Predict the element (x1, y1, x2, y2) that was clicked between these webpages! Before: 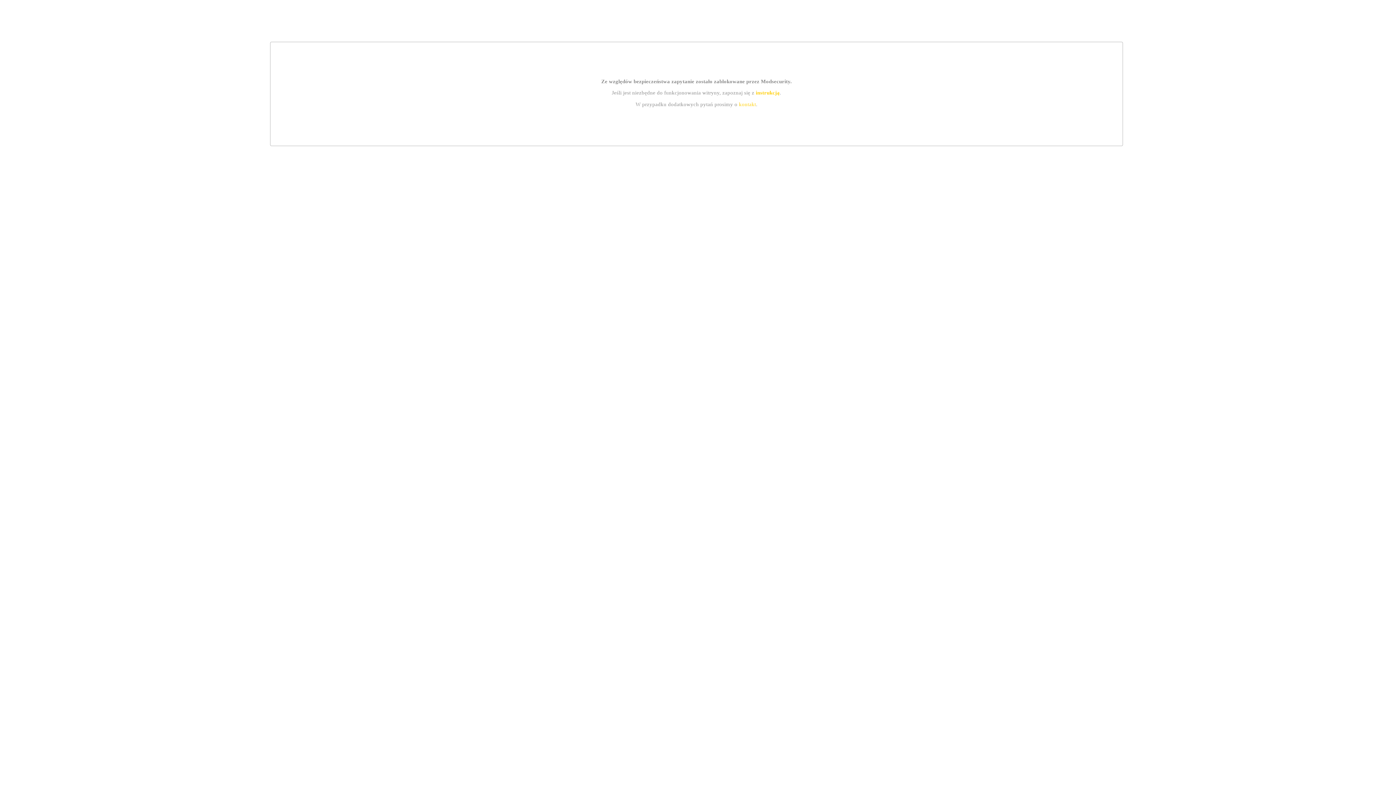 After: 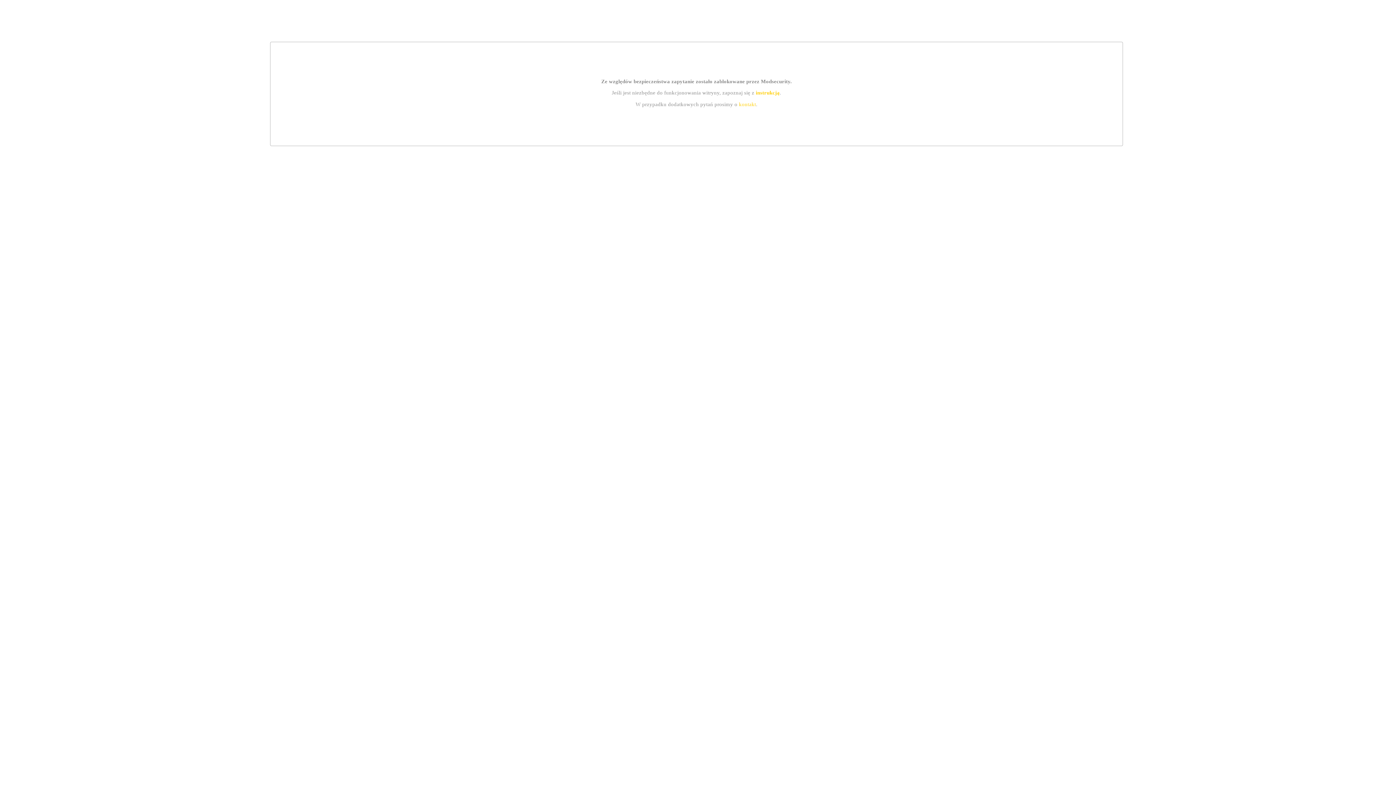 Action: bbox: (755, 89, 779, 95) label: instrukcją